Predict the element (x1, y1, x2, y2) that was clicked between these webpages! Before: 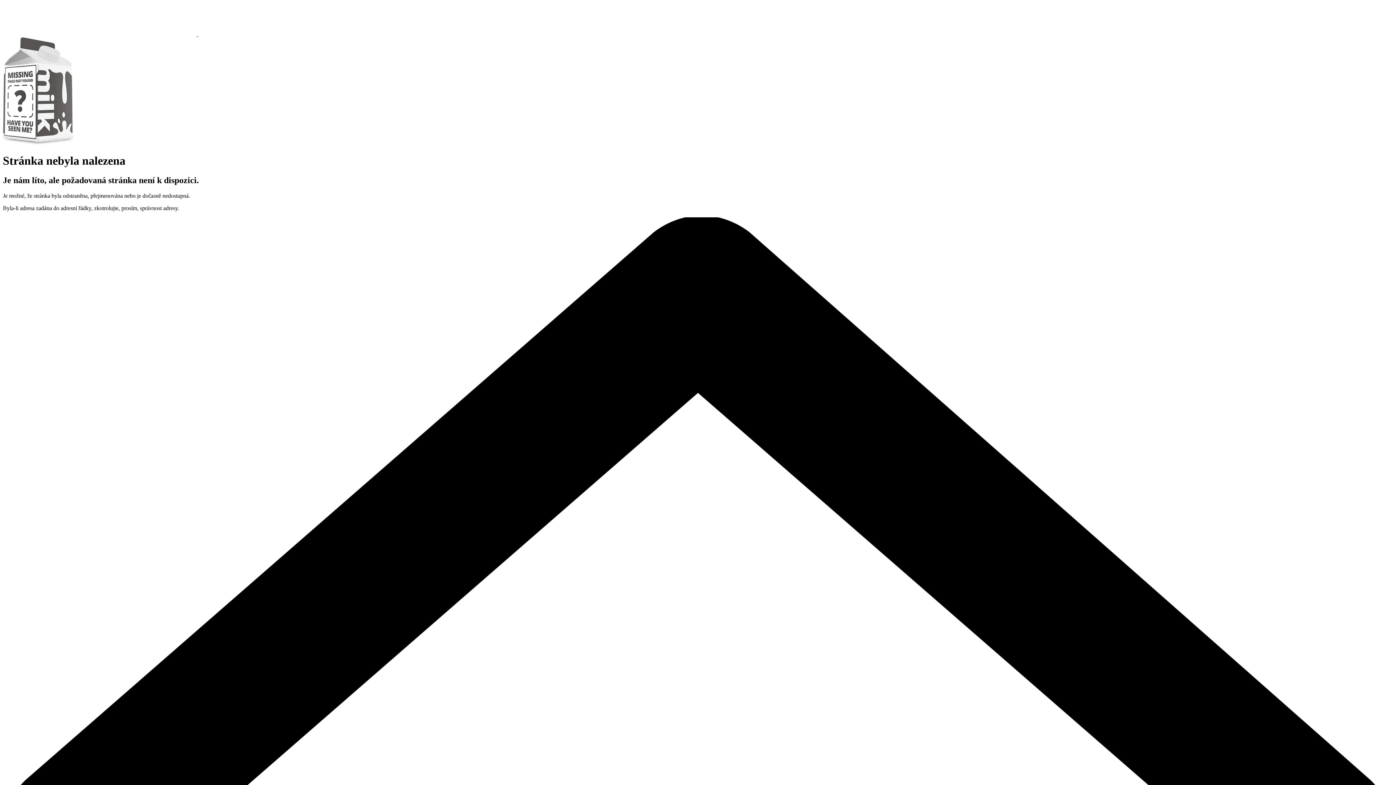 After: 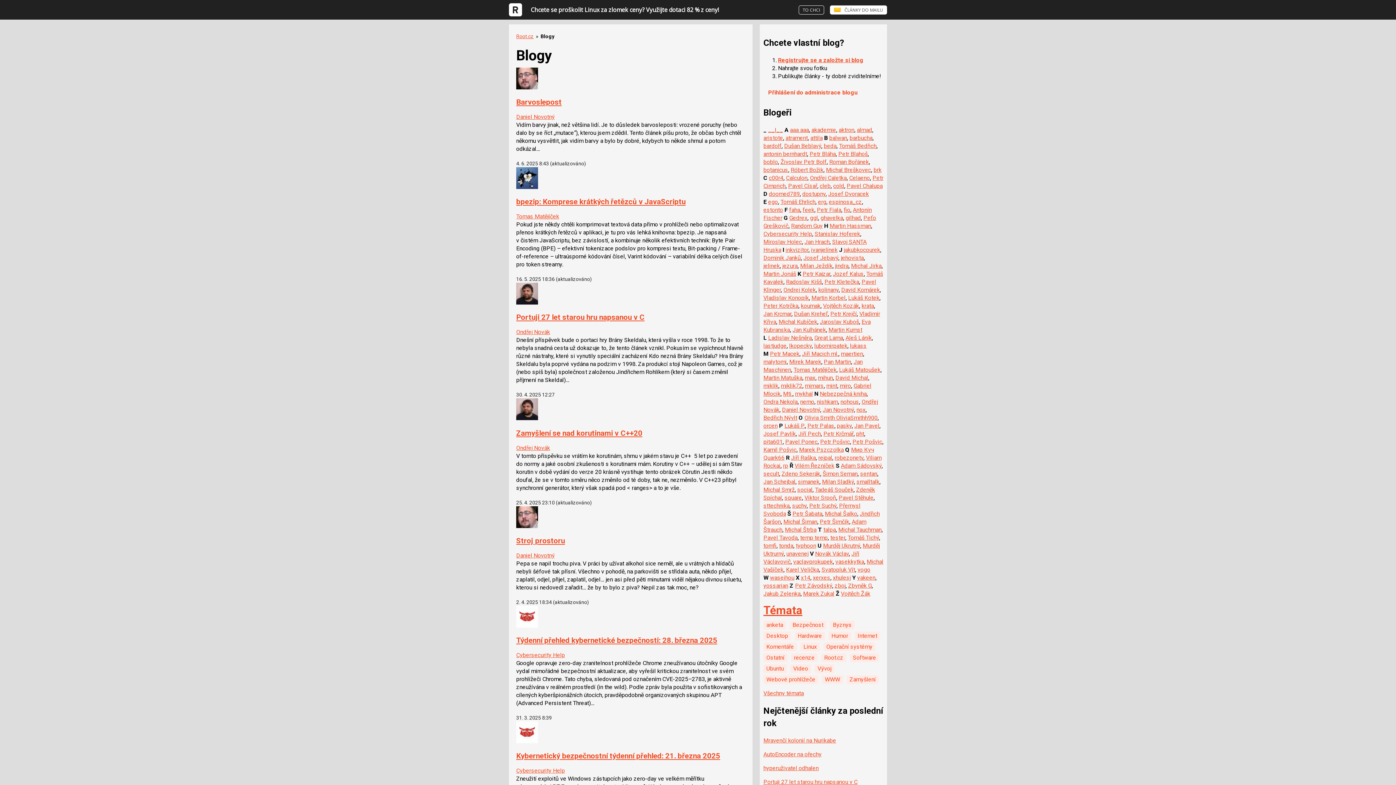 Action: label:   bbox: (2, 30, 205, 37)